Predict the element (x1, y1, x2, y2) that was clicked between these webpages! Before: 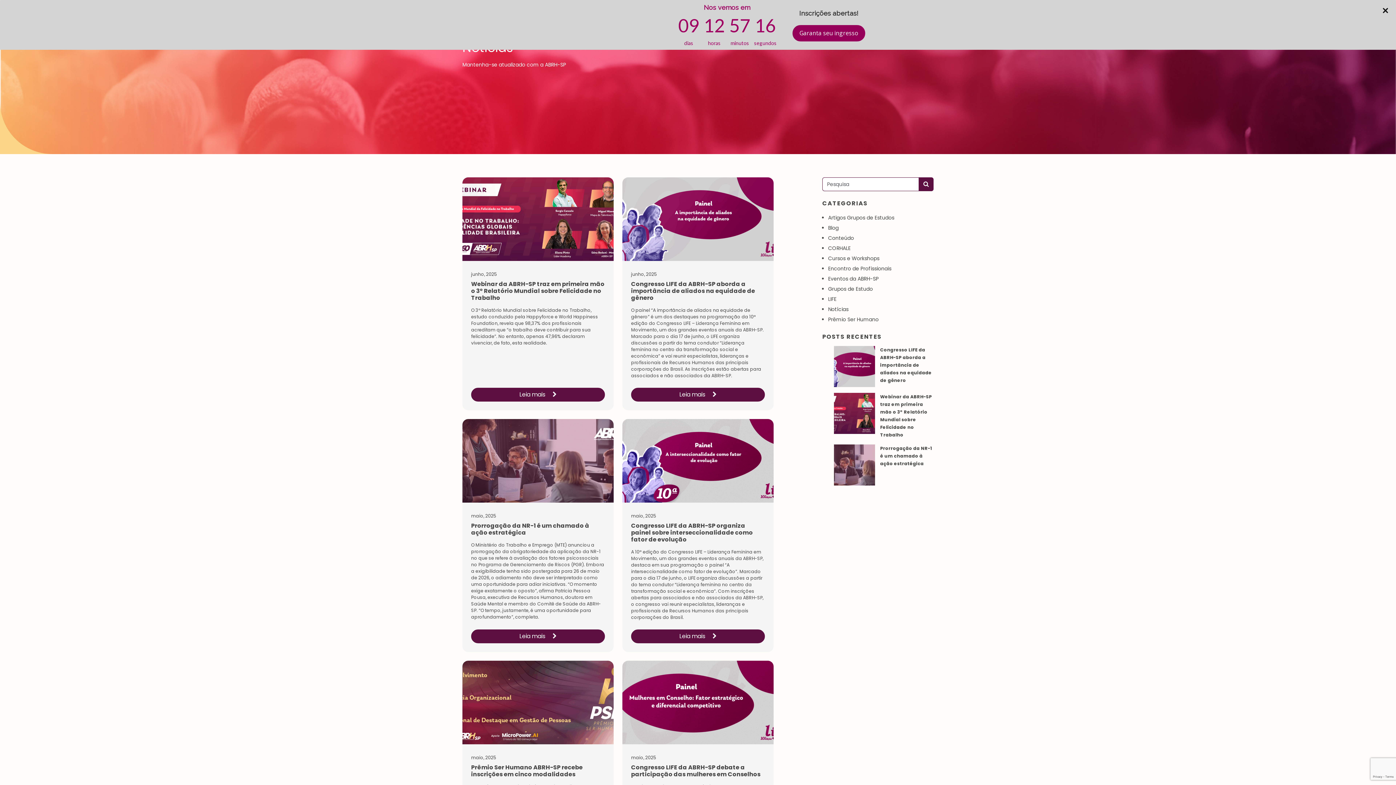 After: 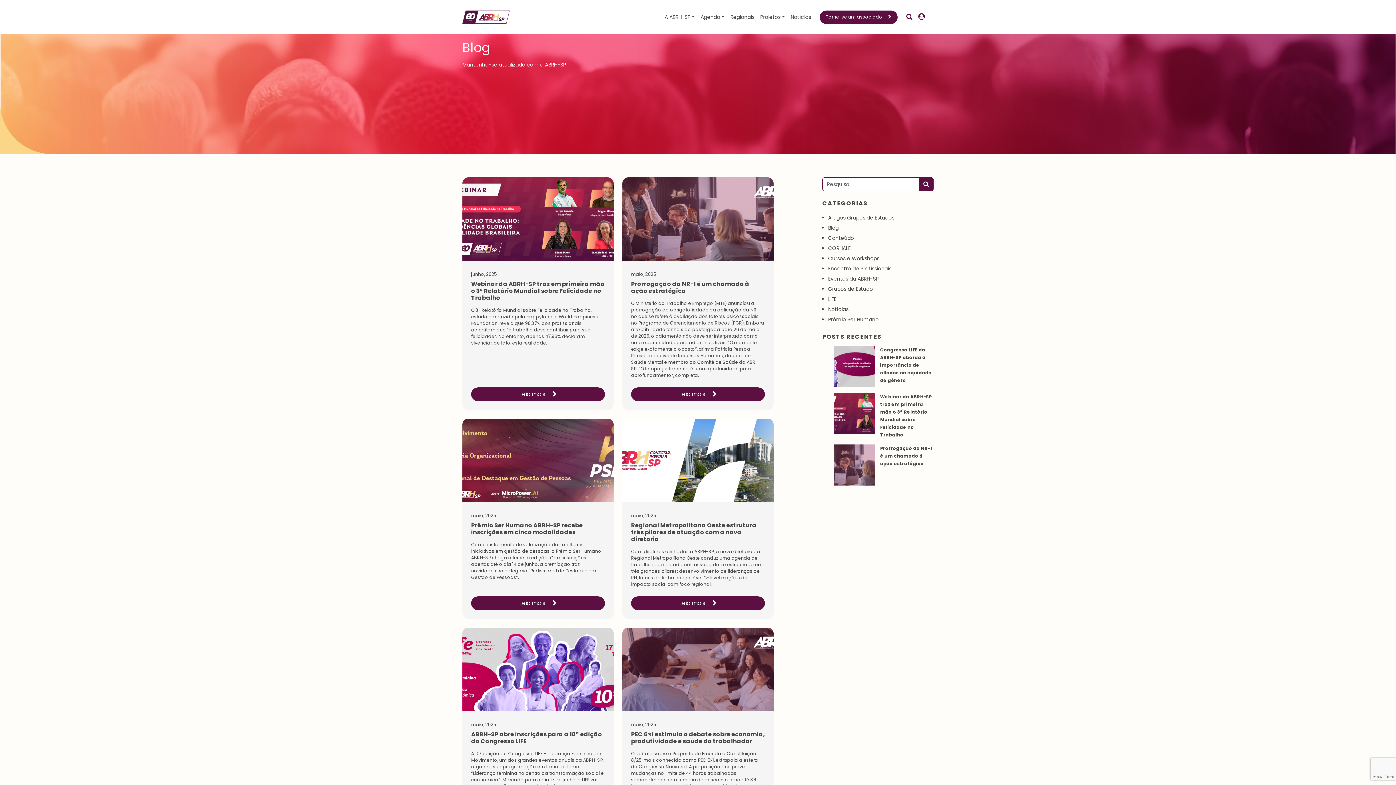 Action: bbox: (828, 224, 838, 231) label: Blog